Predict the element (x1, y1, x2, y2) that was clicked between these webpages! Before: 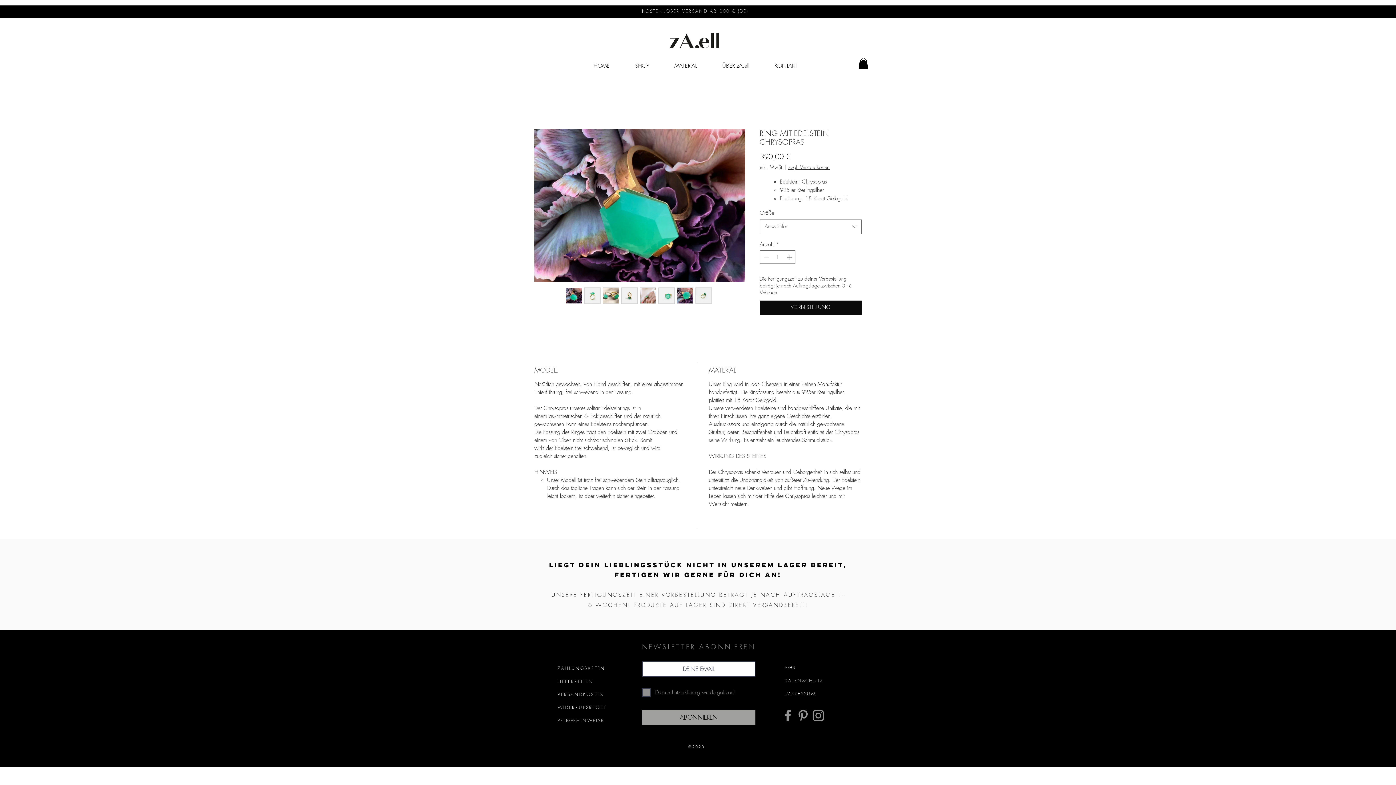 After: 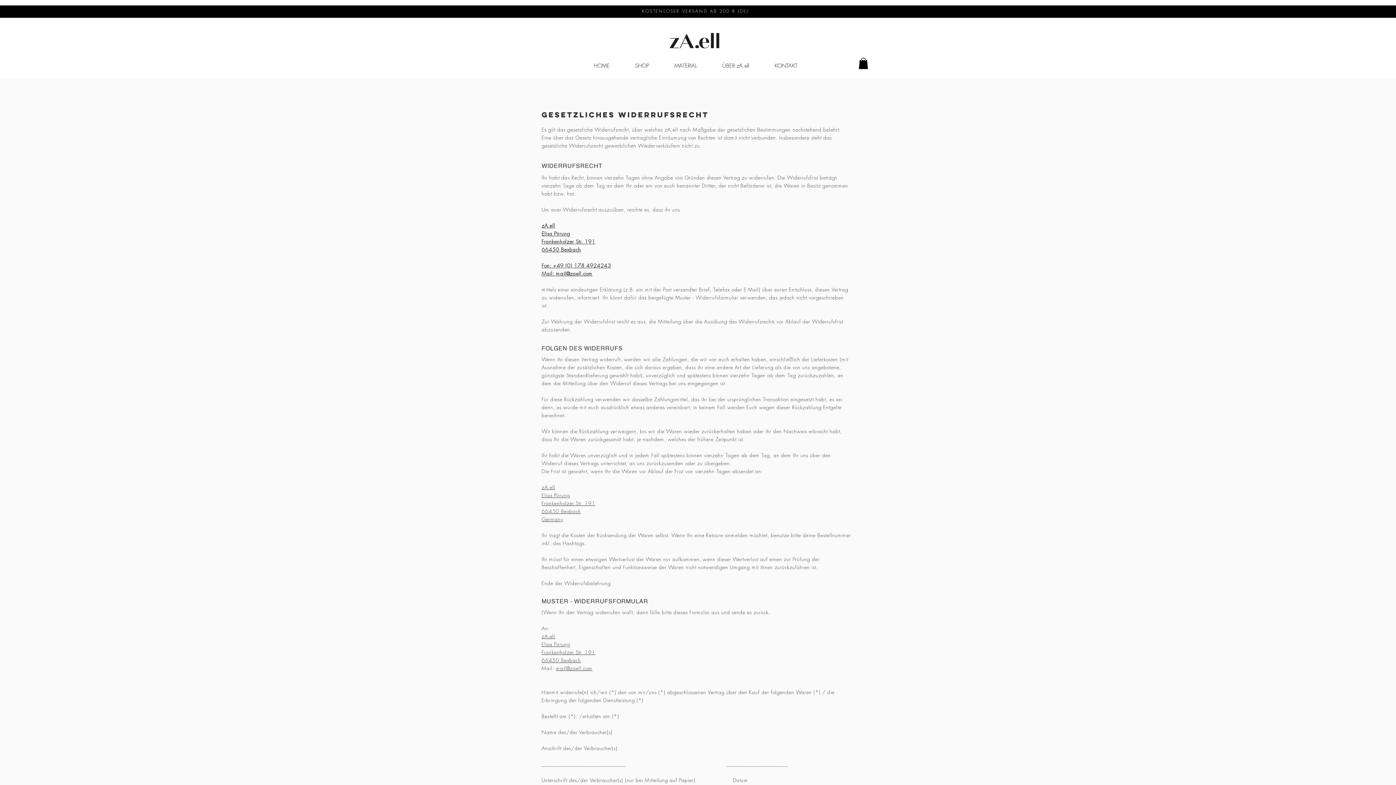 Action: label: WIDERRUFSRECHT bbox: (557, 705, 606, 710)